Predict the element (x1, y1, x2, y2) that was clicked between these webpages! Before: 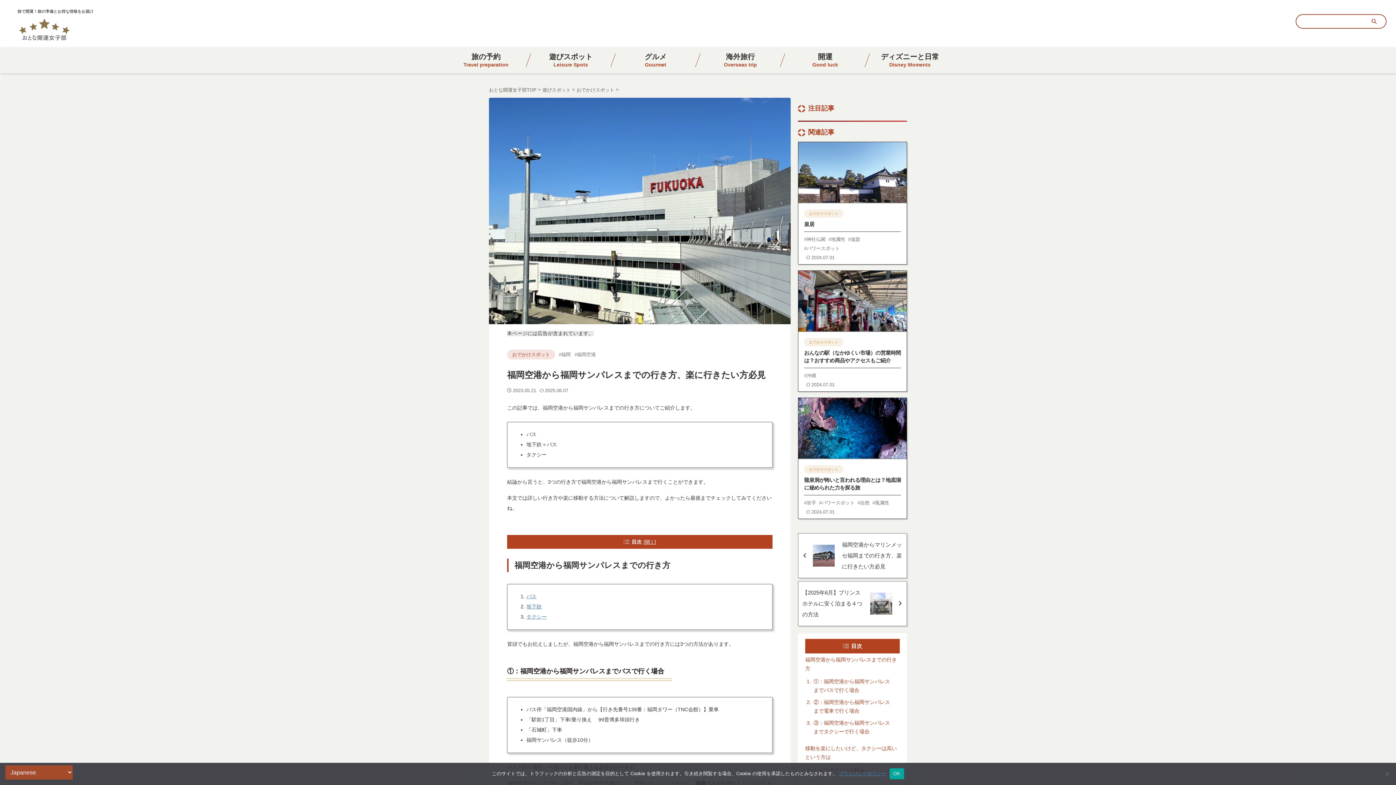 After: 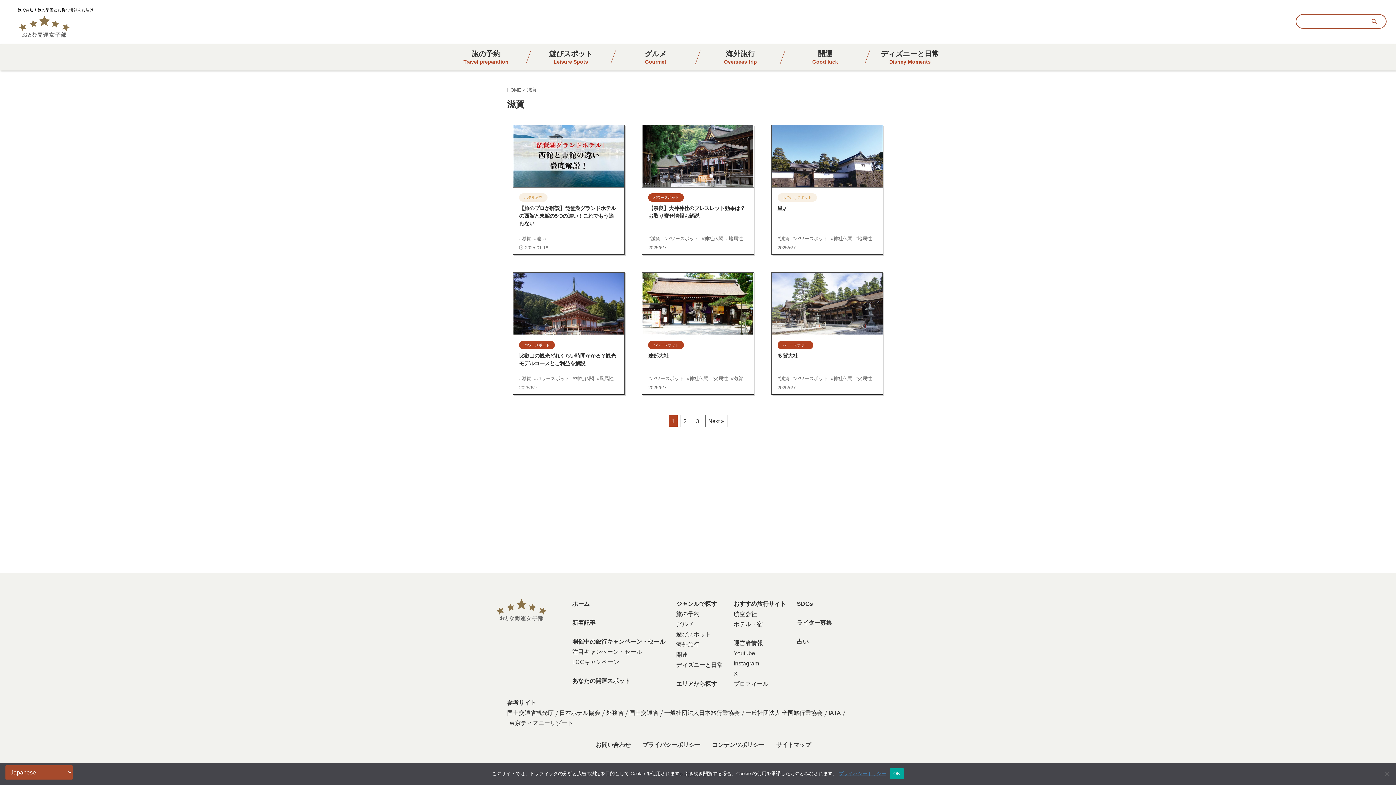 Action: label: #滋賀 bbox: (848, 236, 860, 242)